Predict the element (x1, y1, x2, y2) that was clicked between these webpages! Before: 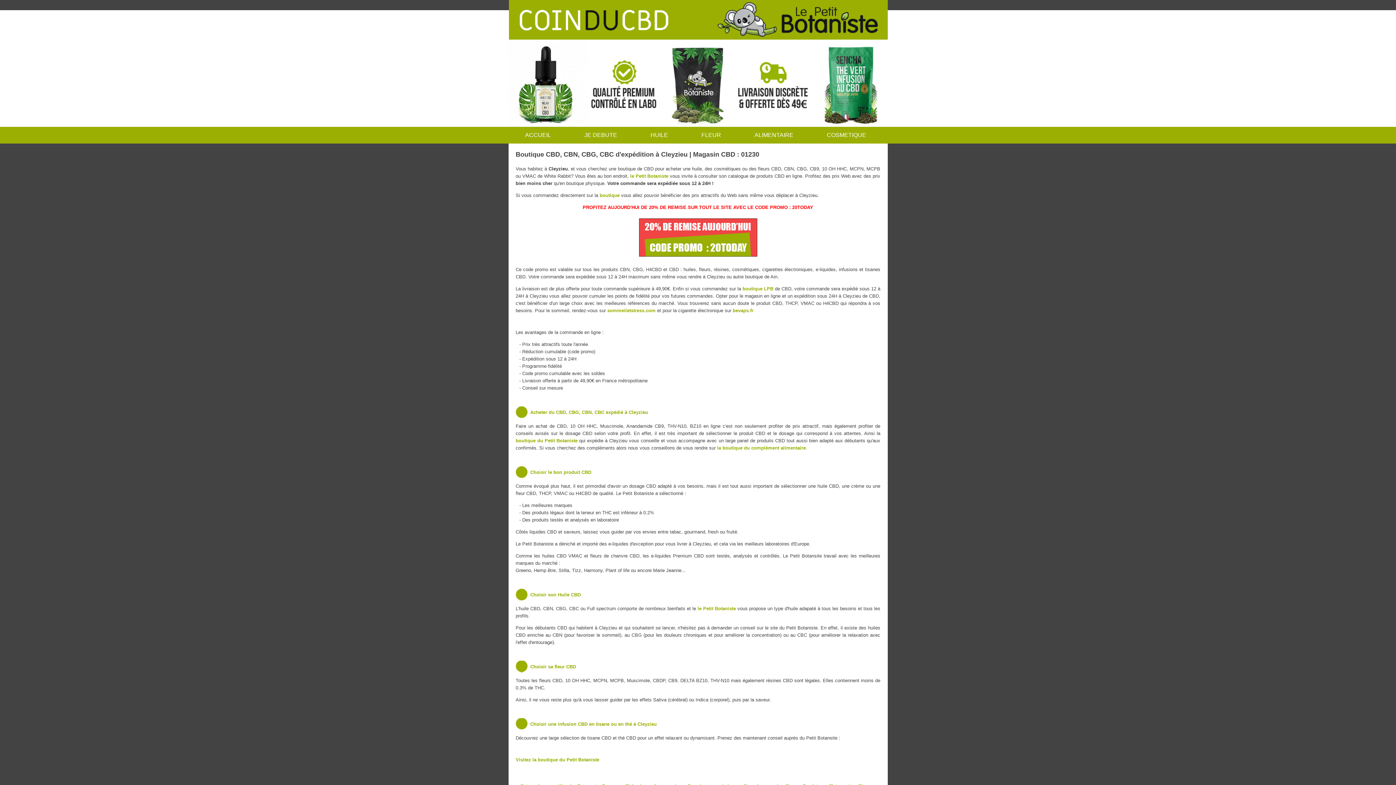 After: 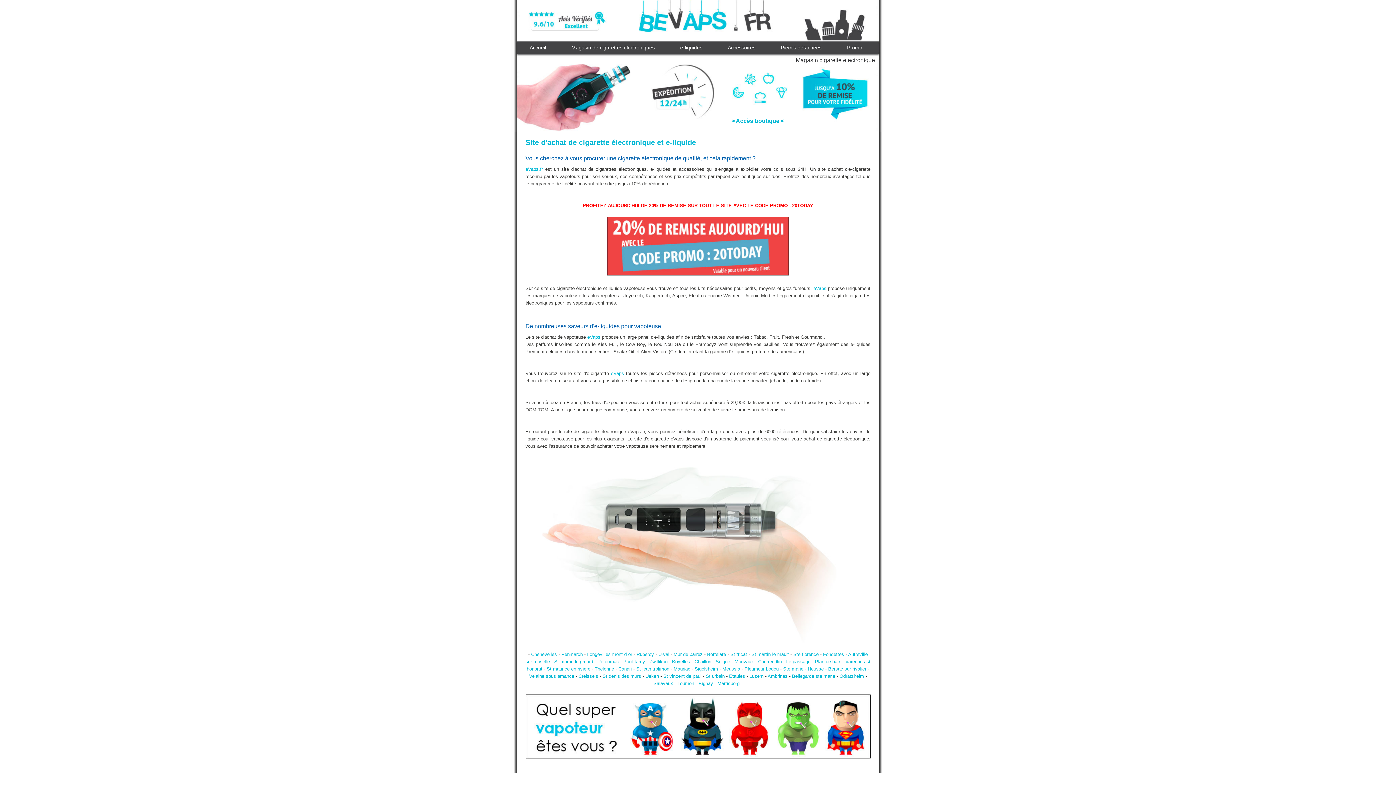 Action: label: bevaps.fr bbox: (732, 308, 753, 313)